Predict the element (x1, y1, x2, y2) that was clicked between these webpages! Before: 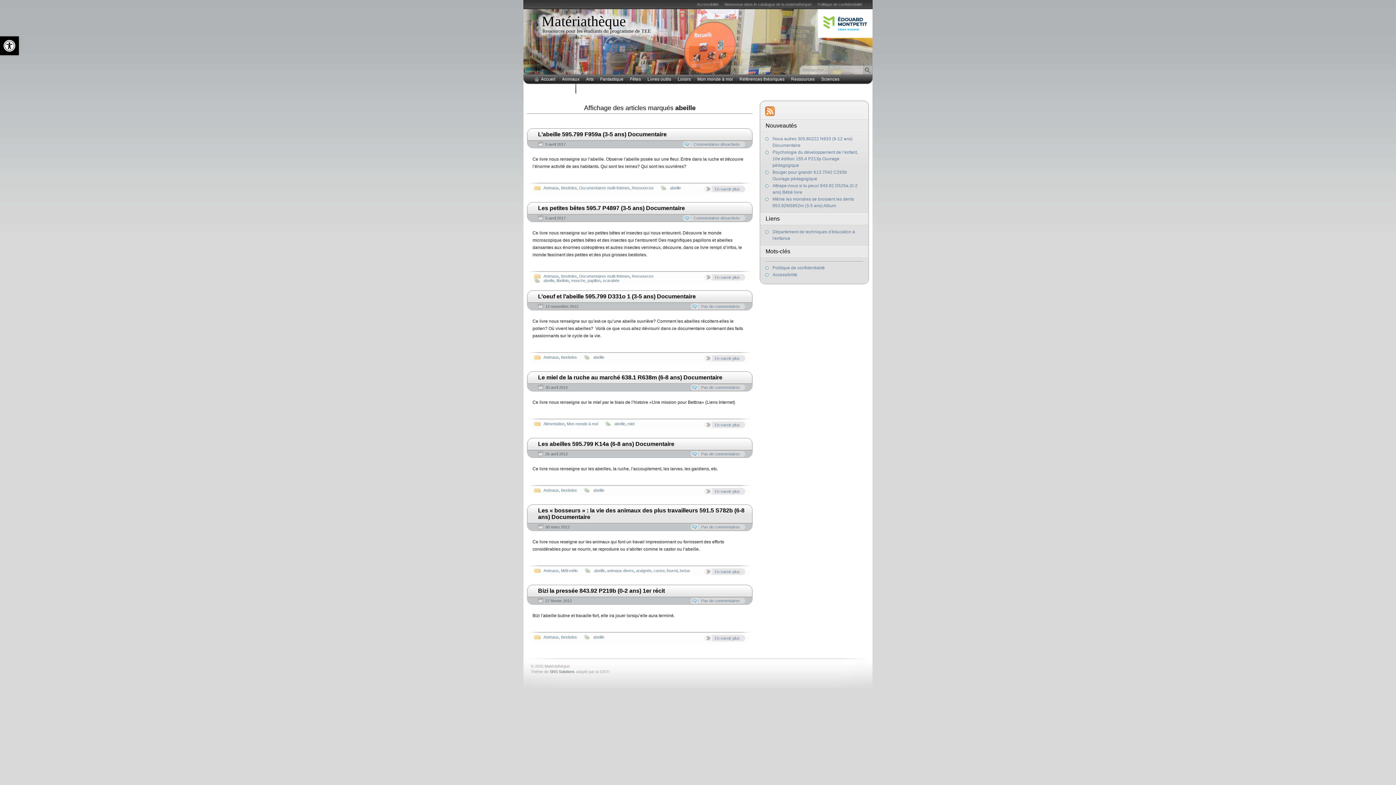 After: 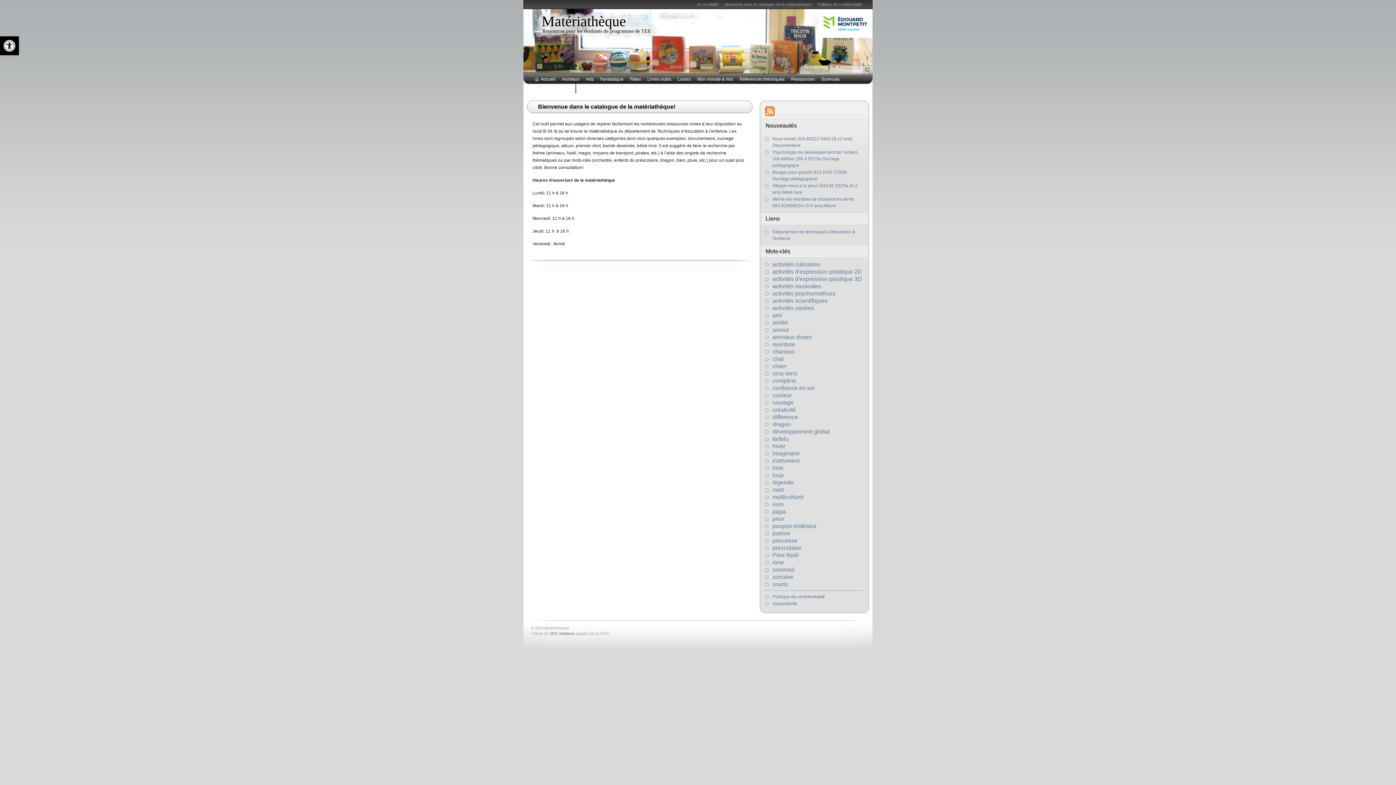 Action: label: Matériathèque bbox: (541, 13, 626, 29)